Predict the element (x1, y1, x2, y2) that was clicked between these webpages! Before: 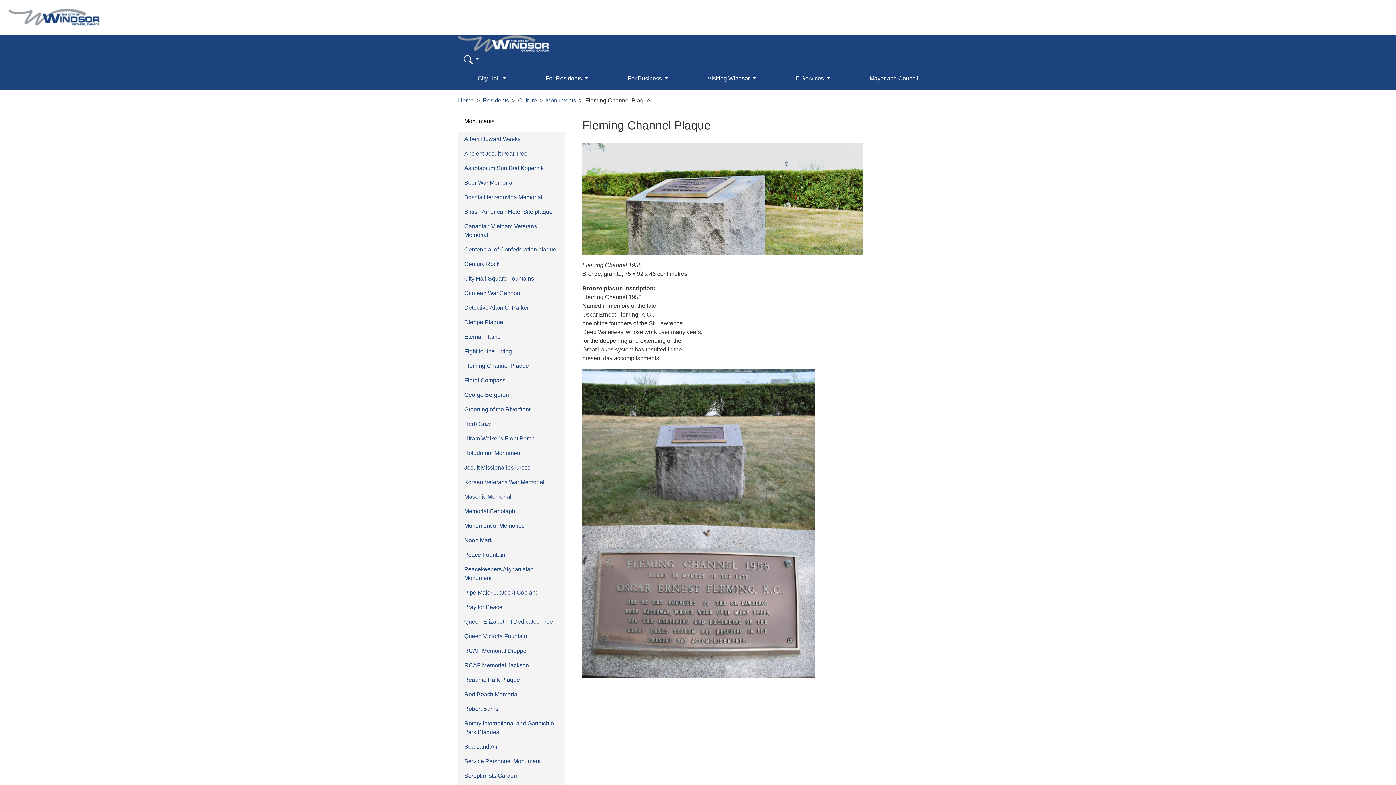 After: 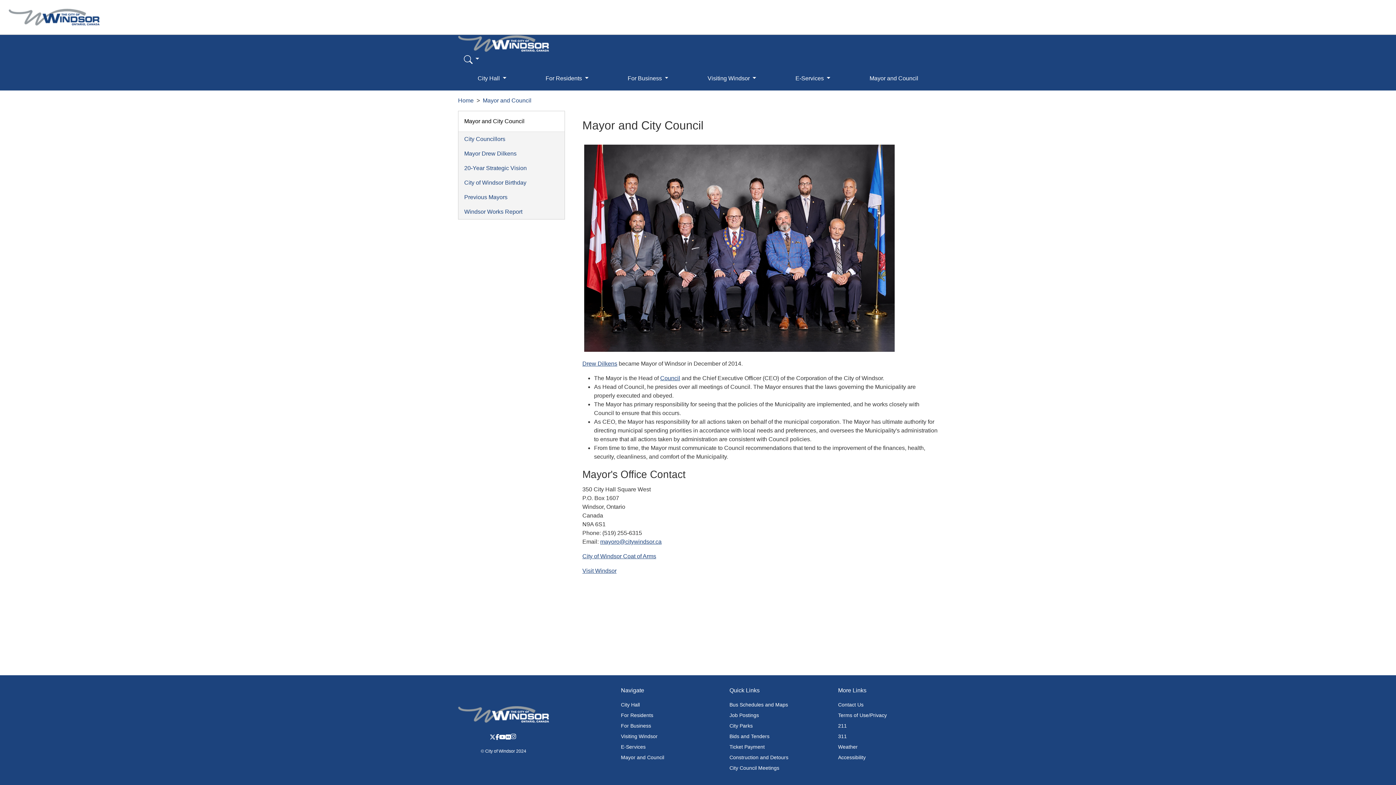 Action: label: Mayor and Council bbox: (850, 66, 938, 90)